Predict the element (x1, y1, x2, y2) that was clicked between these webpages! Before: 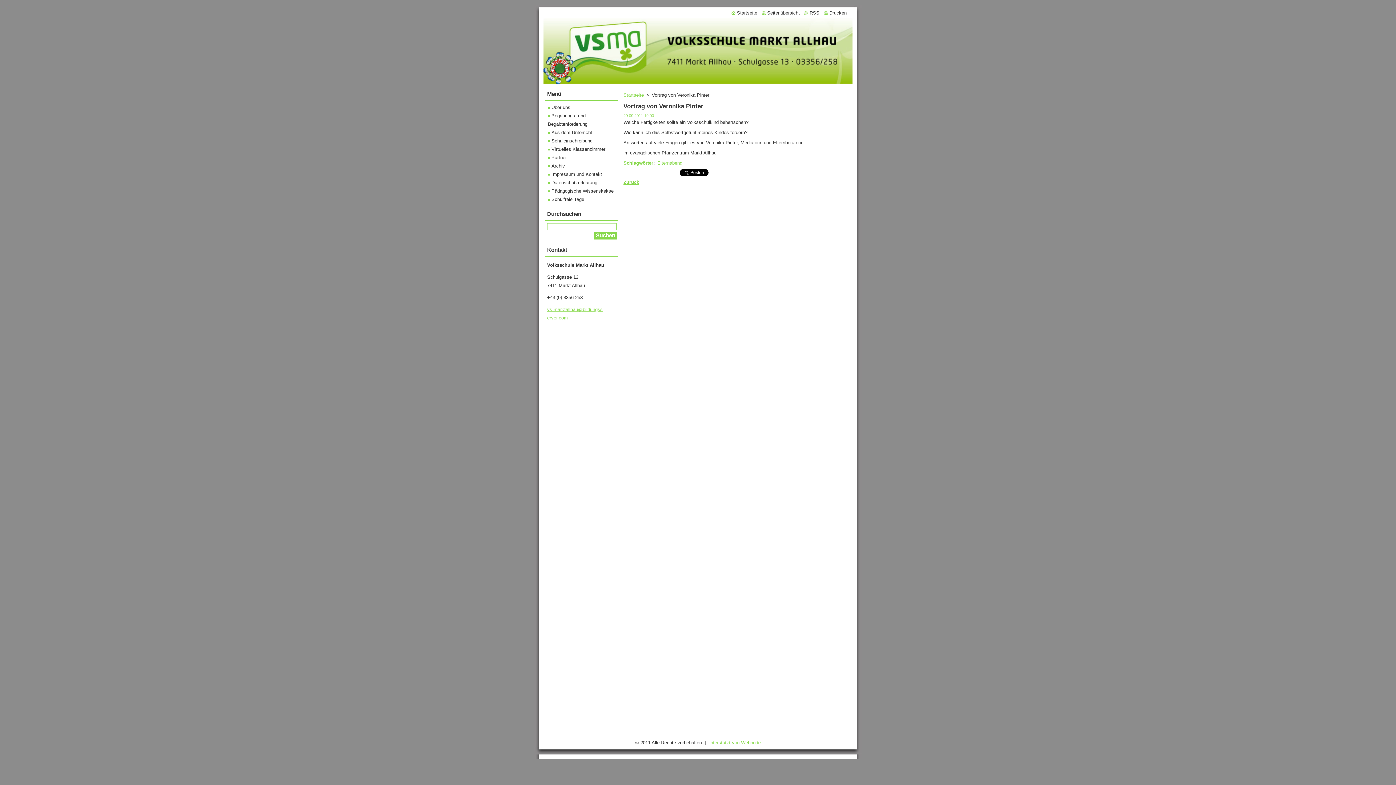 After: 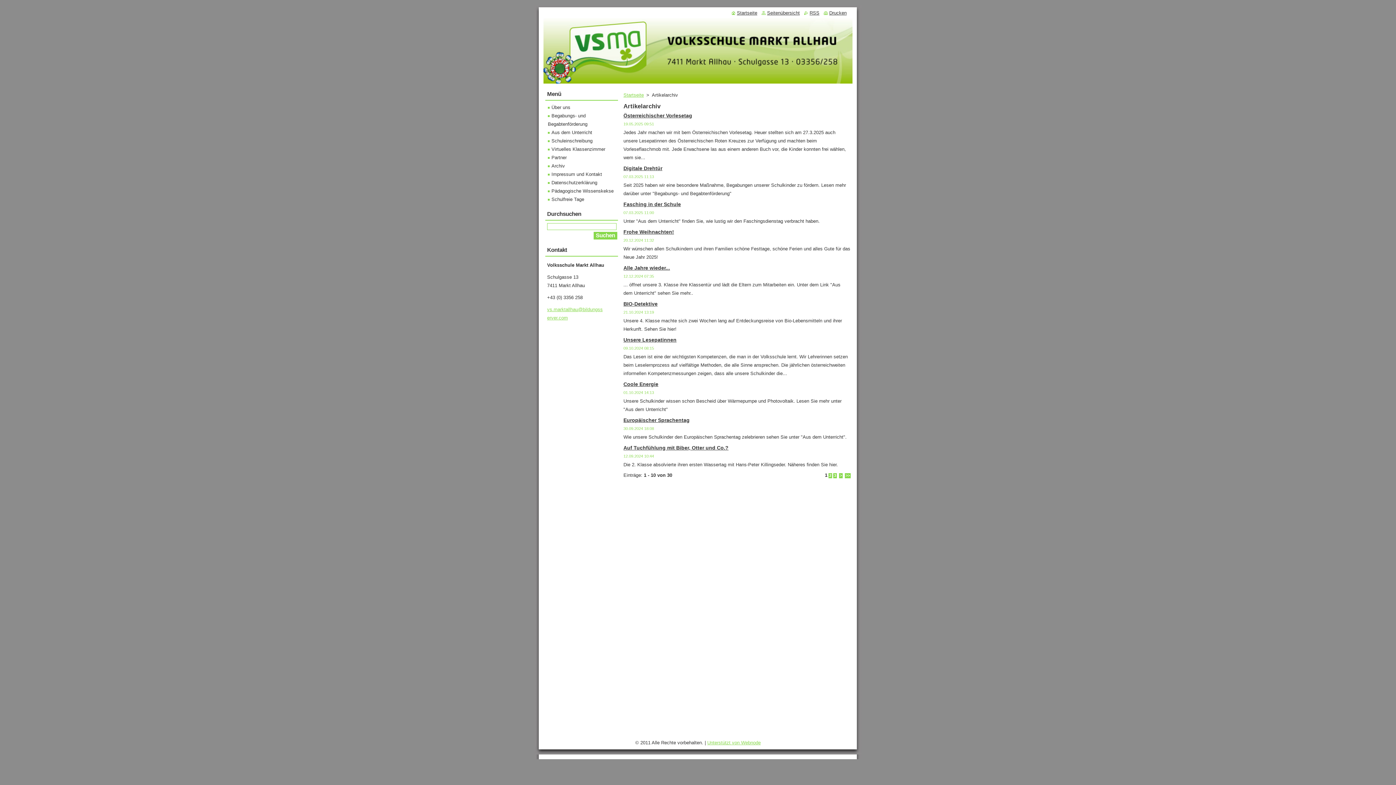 Action: bbox: (623, 179, 639, 185) label: Zurück